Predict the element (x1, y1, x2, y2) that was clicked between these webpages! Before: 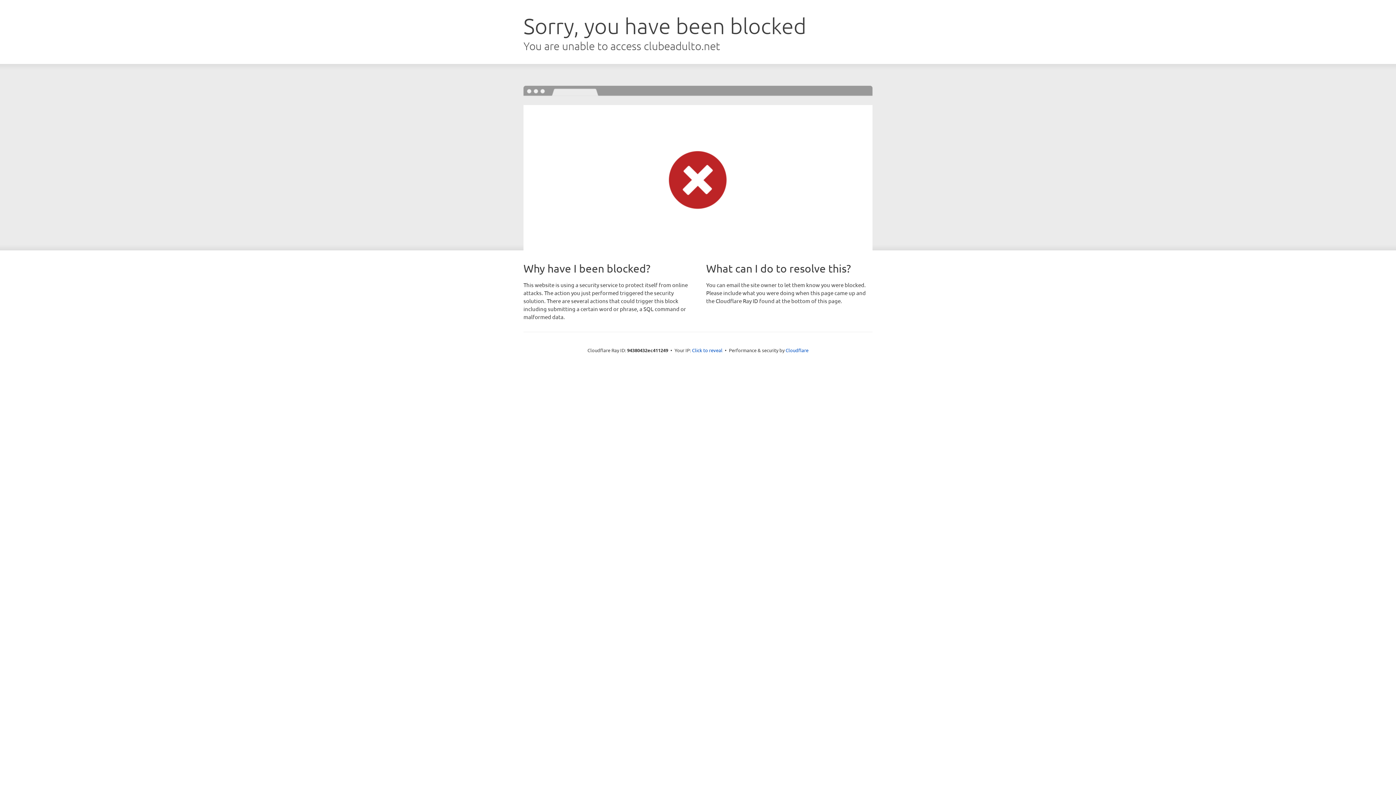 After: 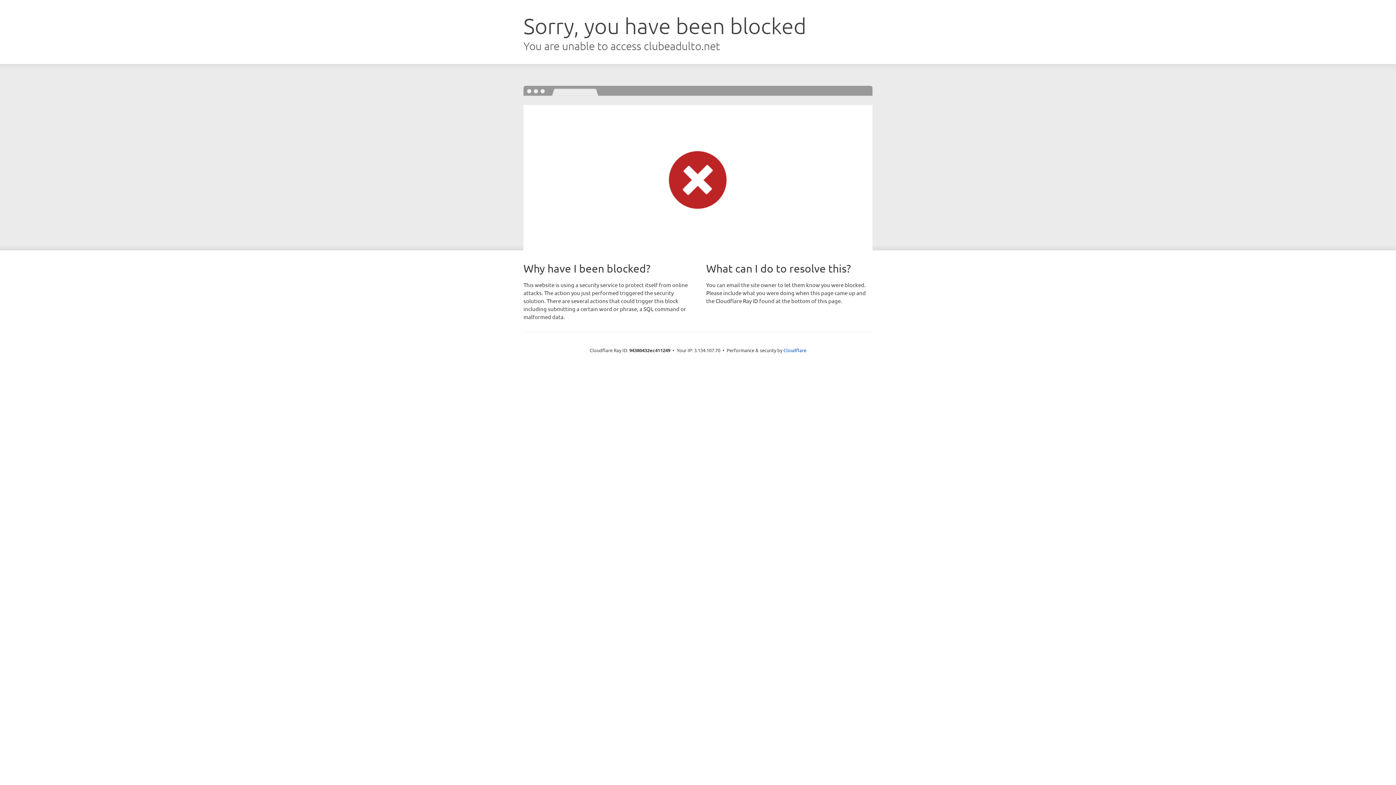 Action: label: Click to reveal bbox: (692, 346, 722, 353)